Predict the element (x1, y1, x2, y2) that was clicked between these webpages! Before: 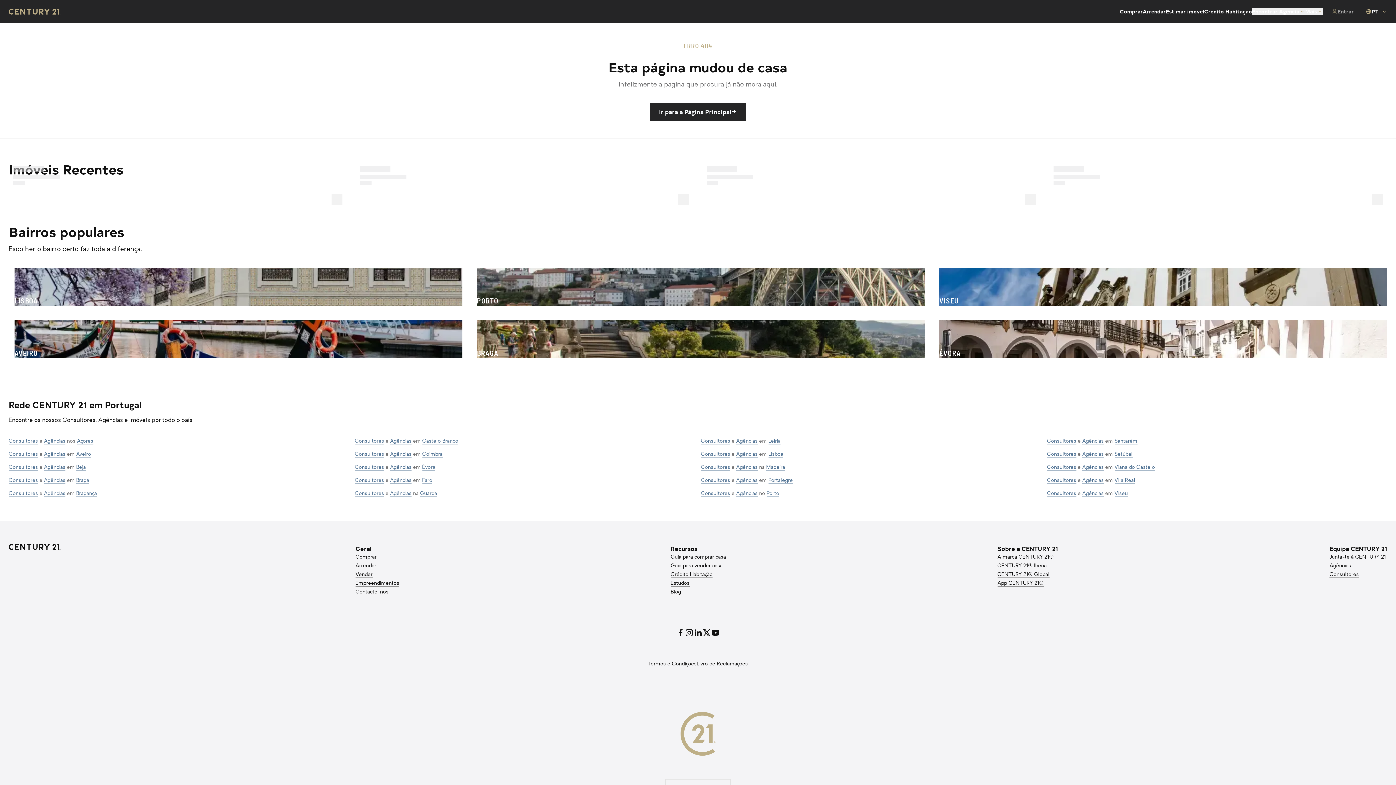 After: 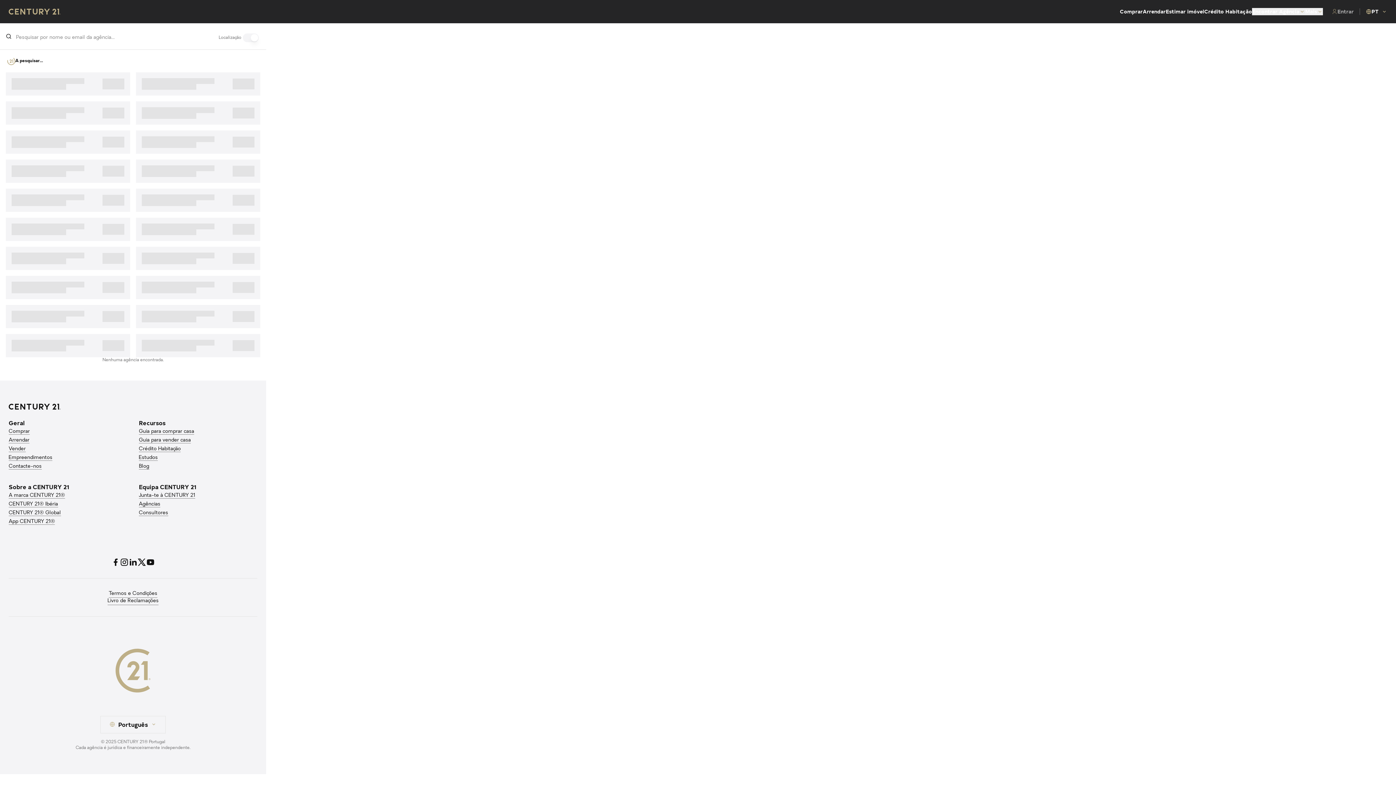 Action: bbox: (390, 465, 411, 470) label: Agências